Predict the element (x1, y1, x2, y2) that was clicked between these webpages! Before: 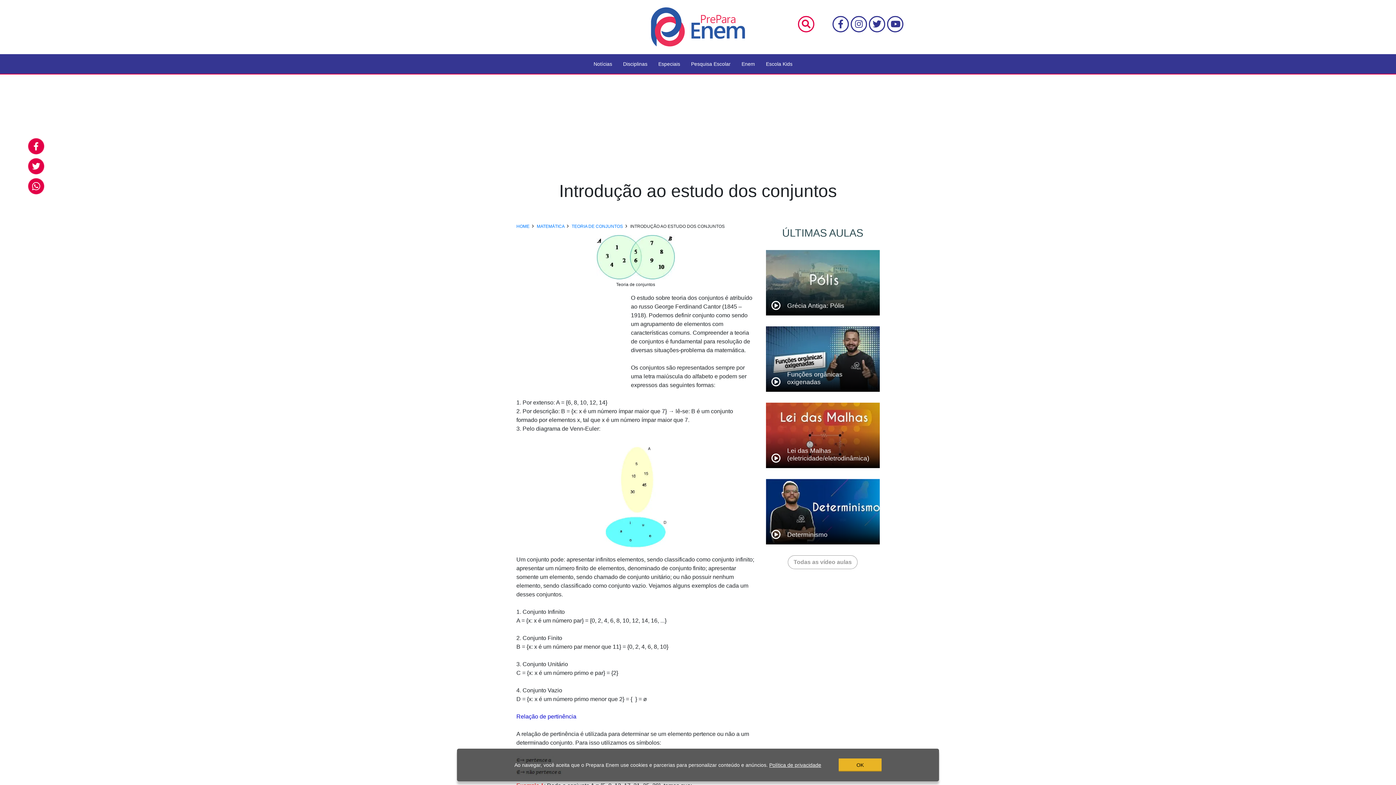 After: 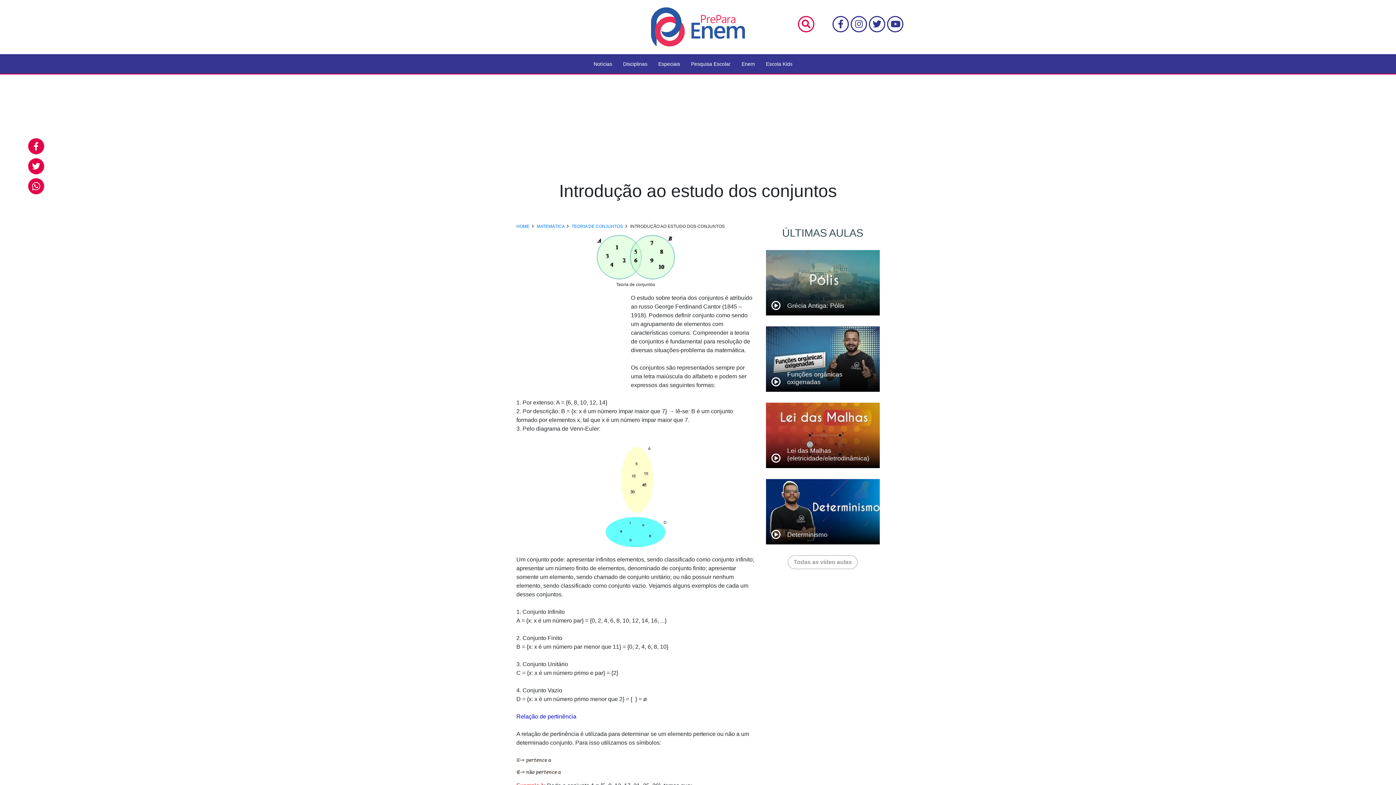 Action: label: OK bbox: (838, 758, 881, 772)